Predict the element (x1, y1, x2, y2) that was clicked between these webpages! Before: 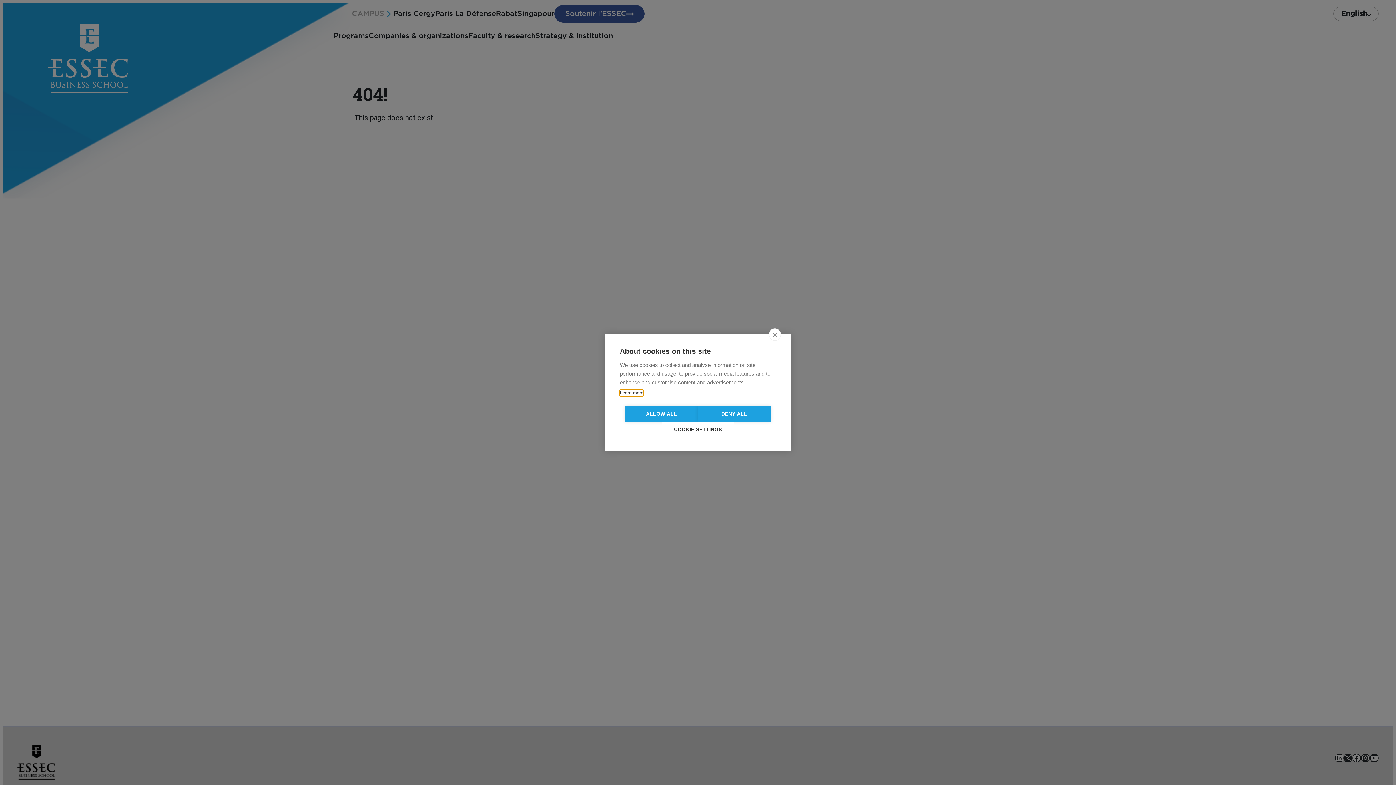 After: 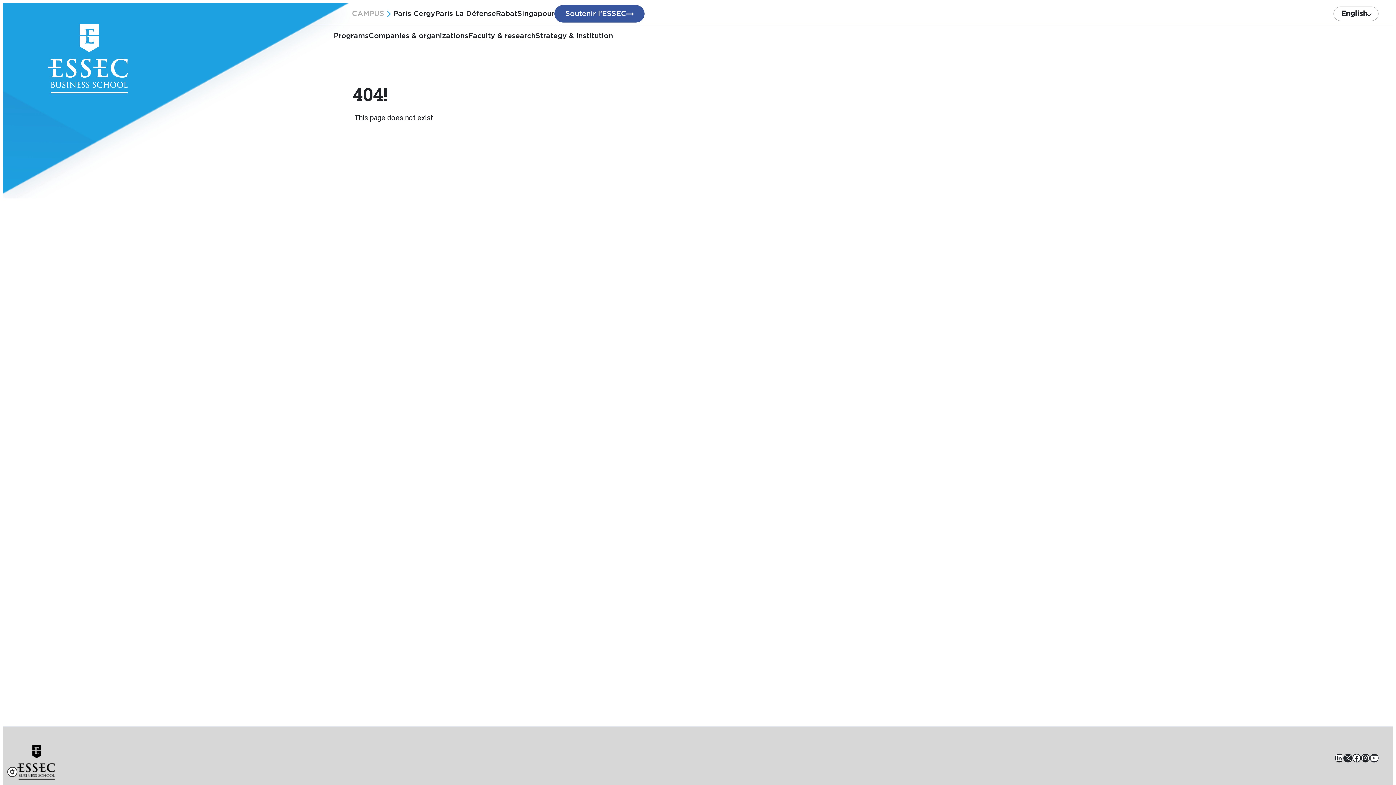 Action: bbox: (769, 328, 781, 340) label: close